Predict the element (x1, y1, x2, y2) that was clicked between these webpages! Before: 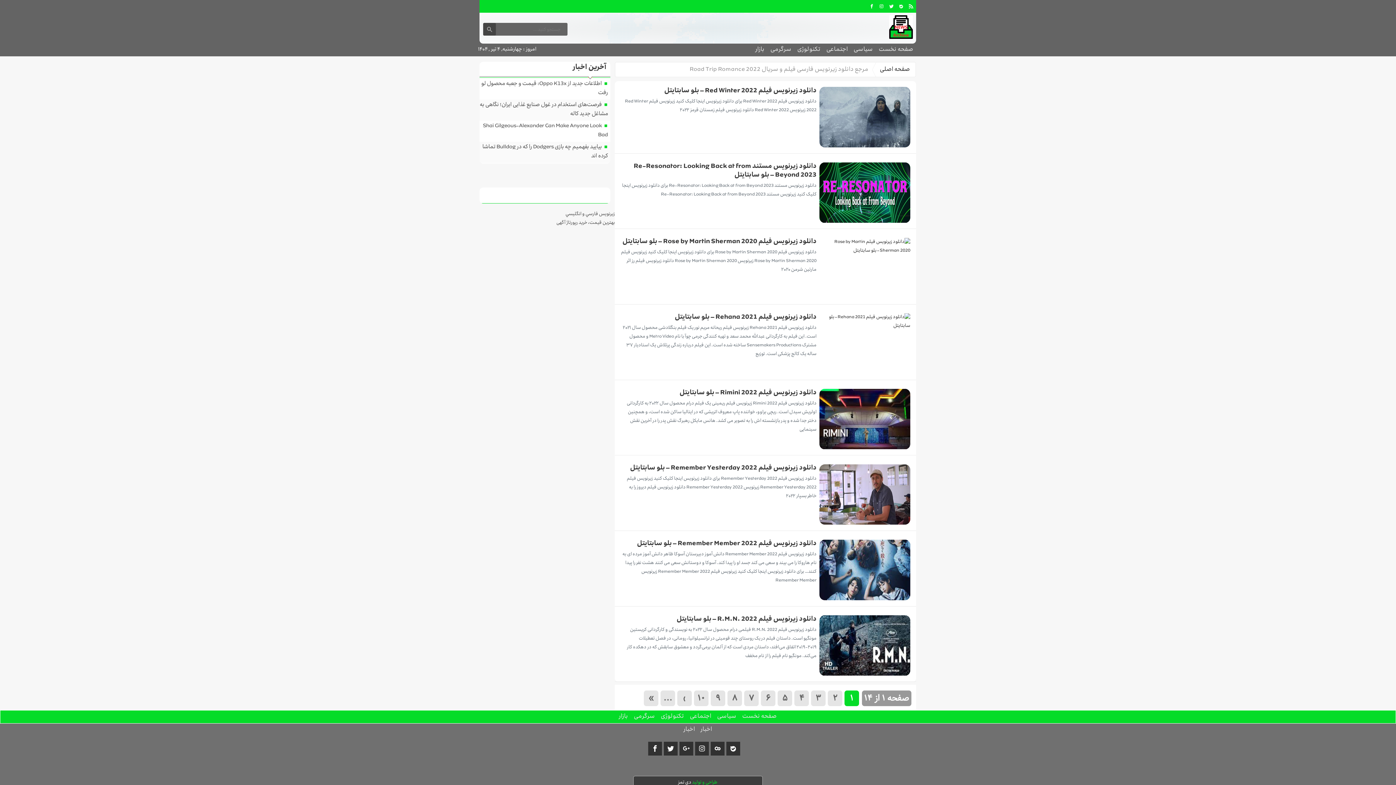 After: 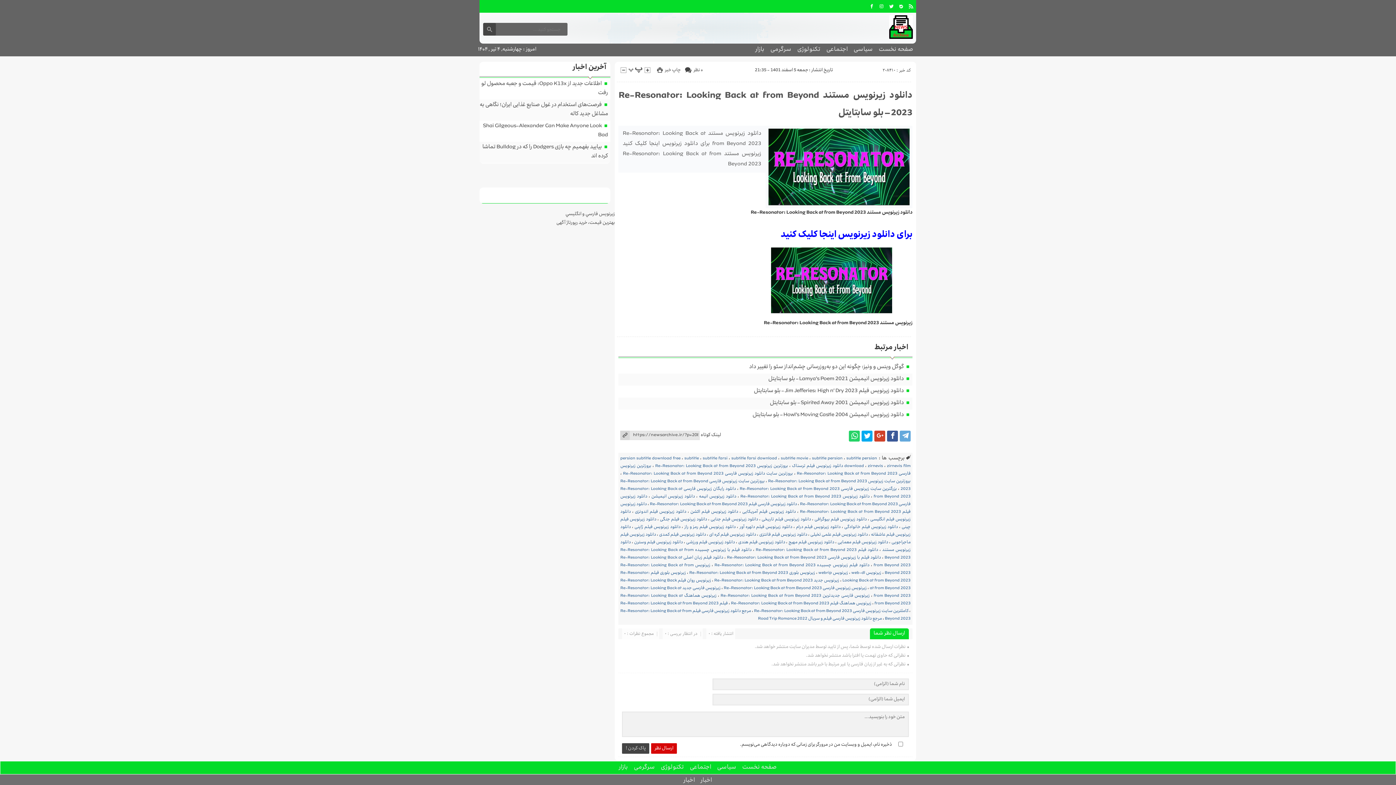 Action: bbox: (819, 162, 910, 223)